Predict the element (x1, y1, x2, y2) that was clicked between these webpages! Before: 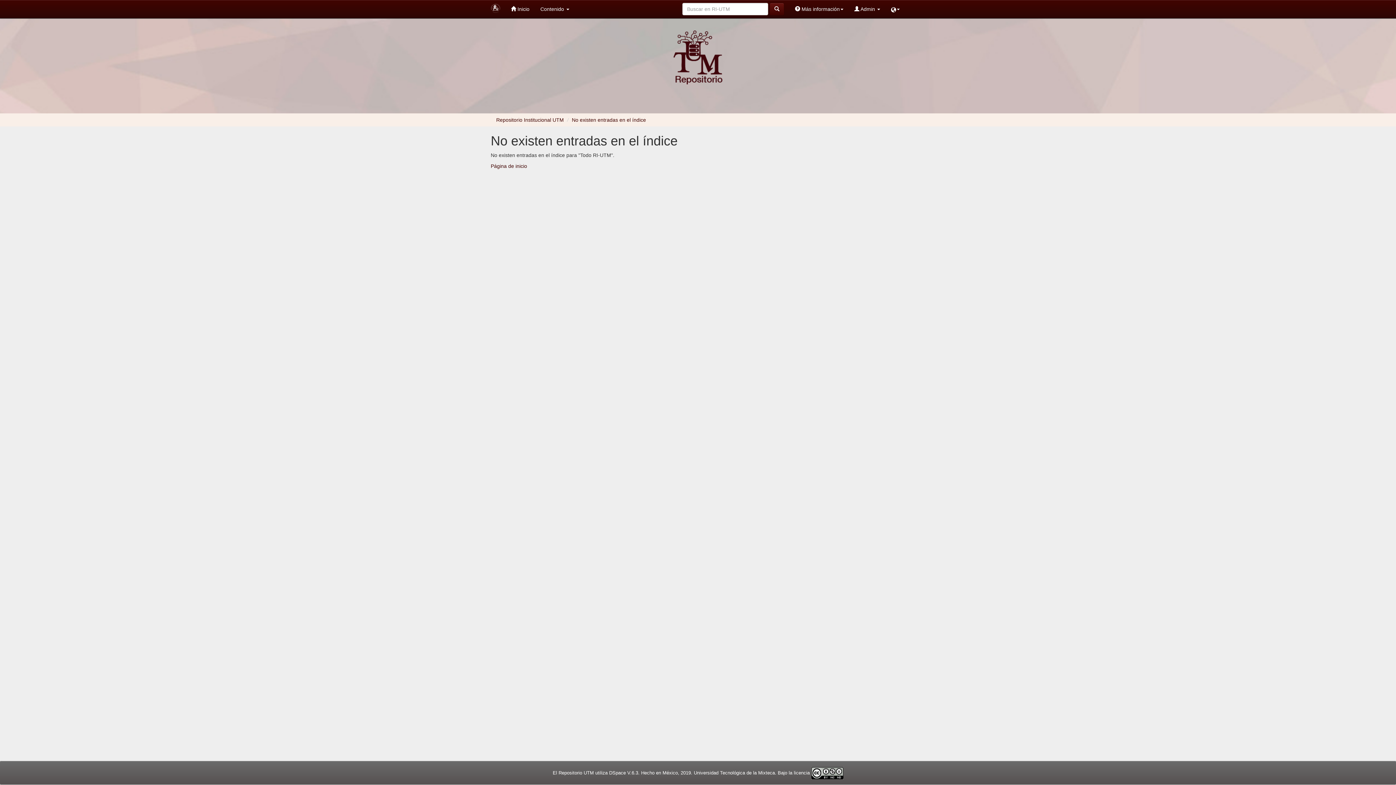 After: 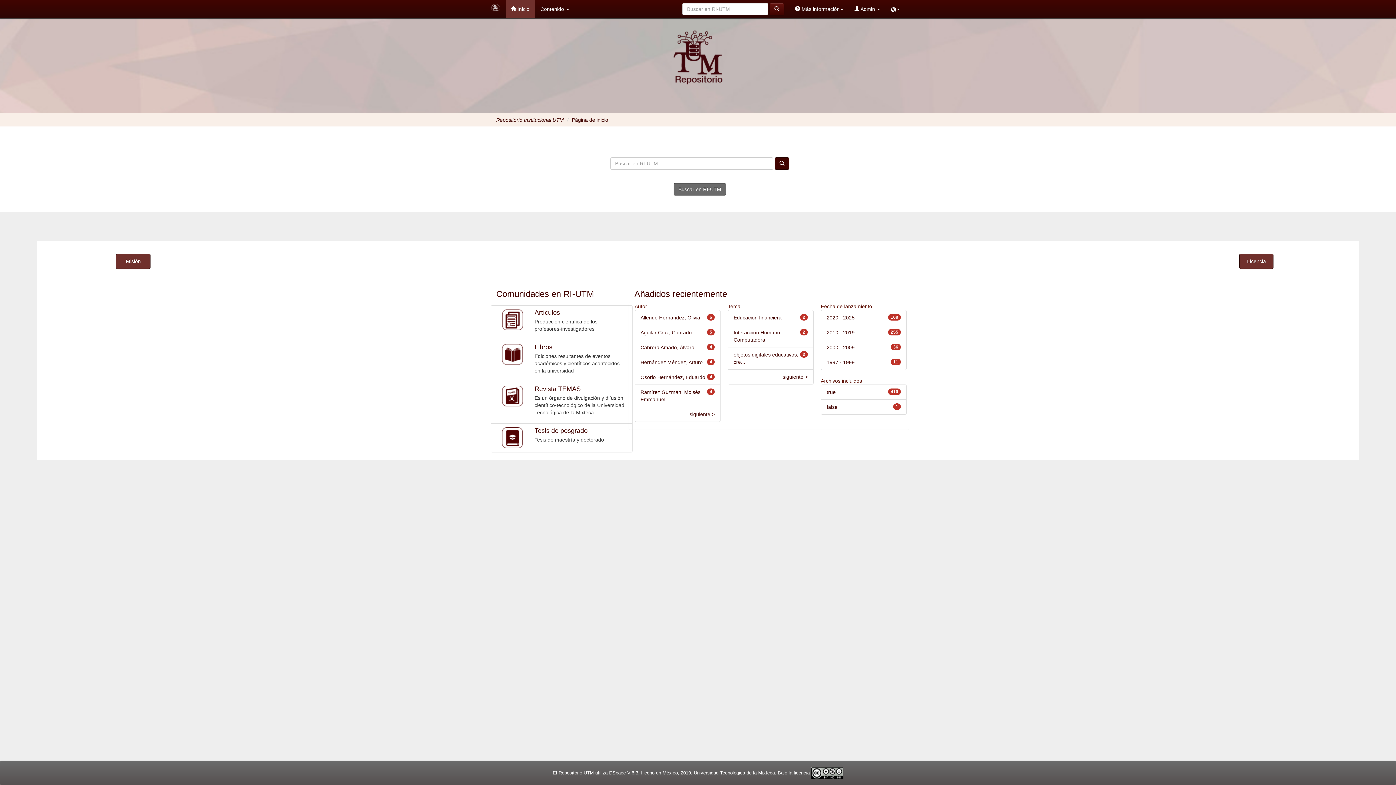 Action: label:  Inicio bbox: (505, 0, 535, 18)